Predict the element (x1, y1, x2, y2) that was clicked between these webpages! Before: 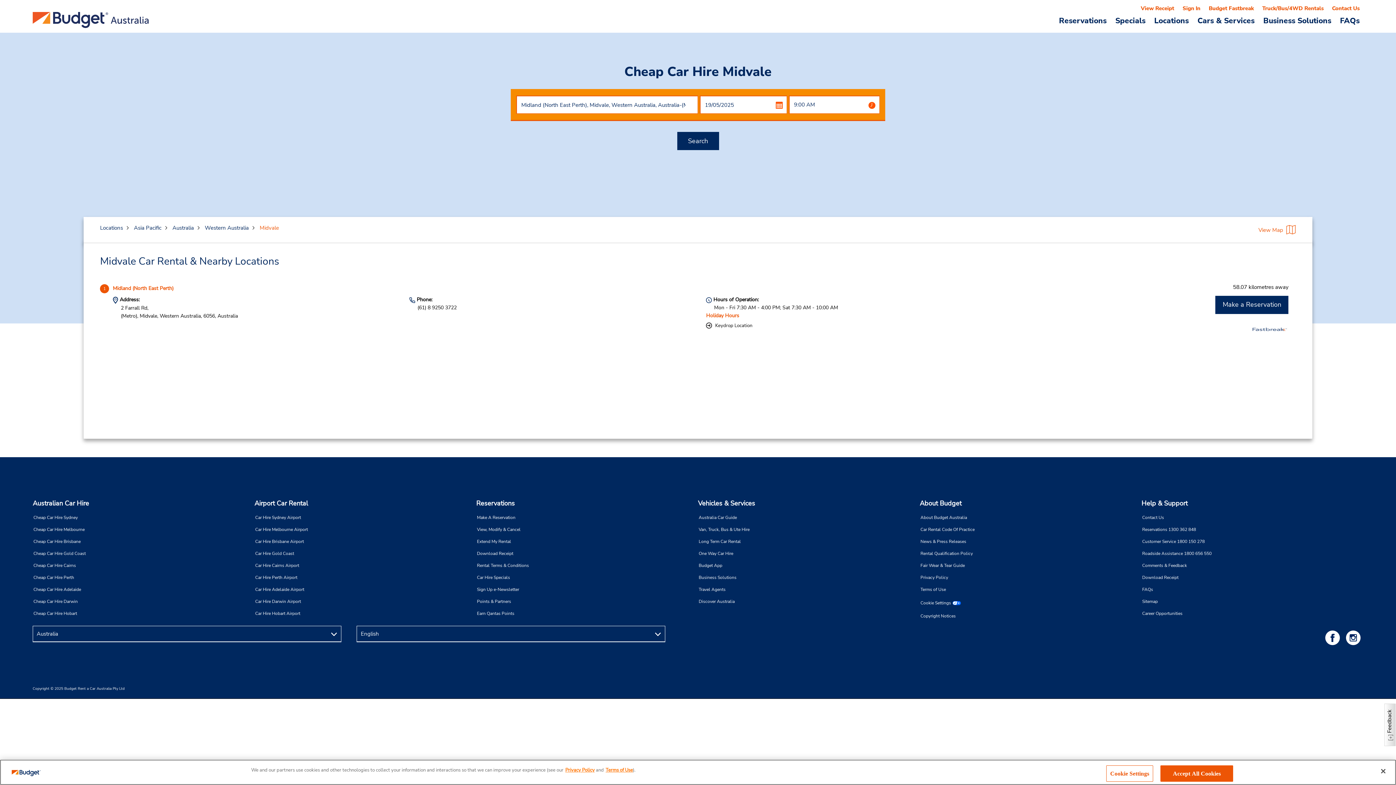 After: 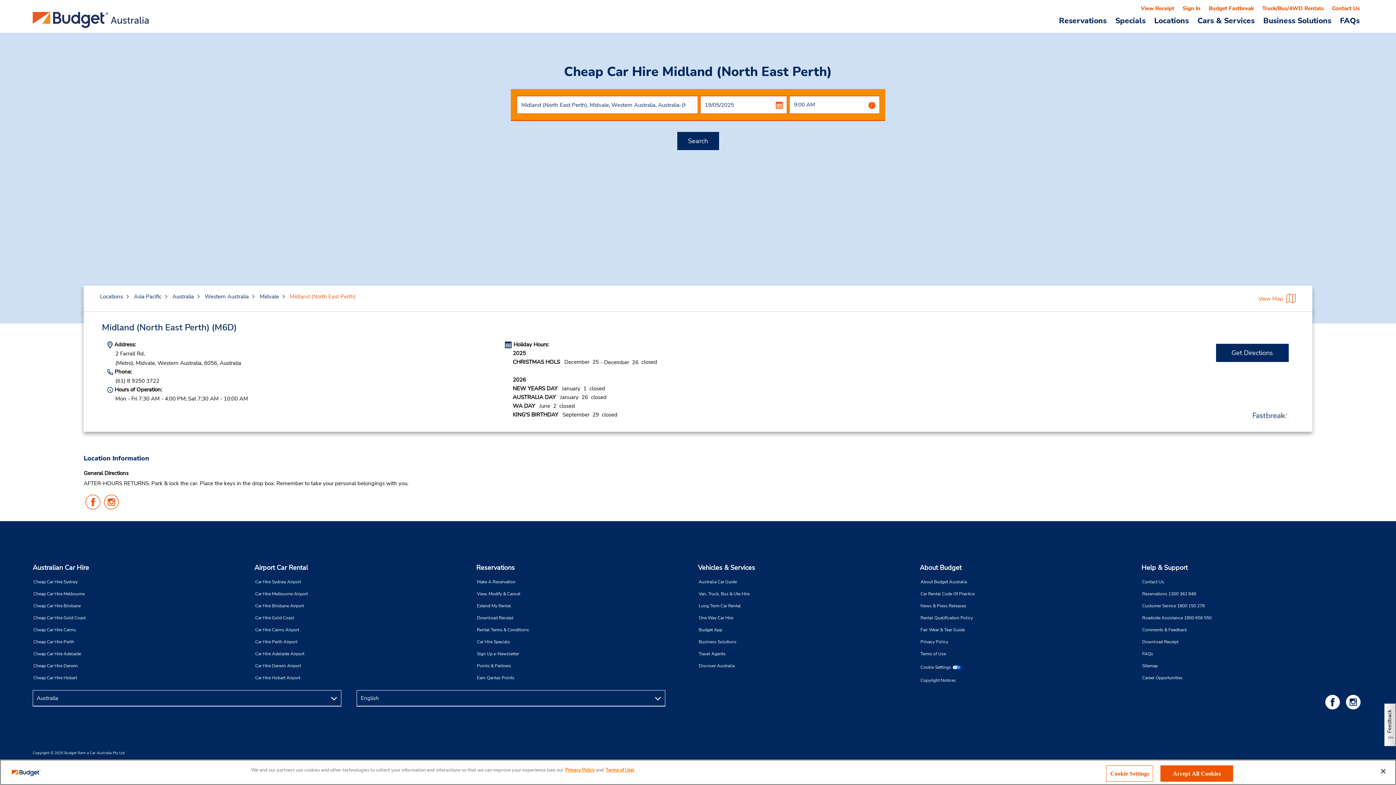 Action: label: Make a Reservation bbox: (1215, 296, 1288, 314)